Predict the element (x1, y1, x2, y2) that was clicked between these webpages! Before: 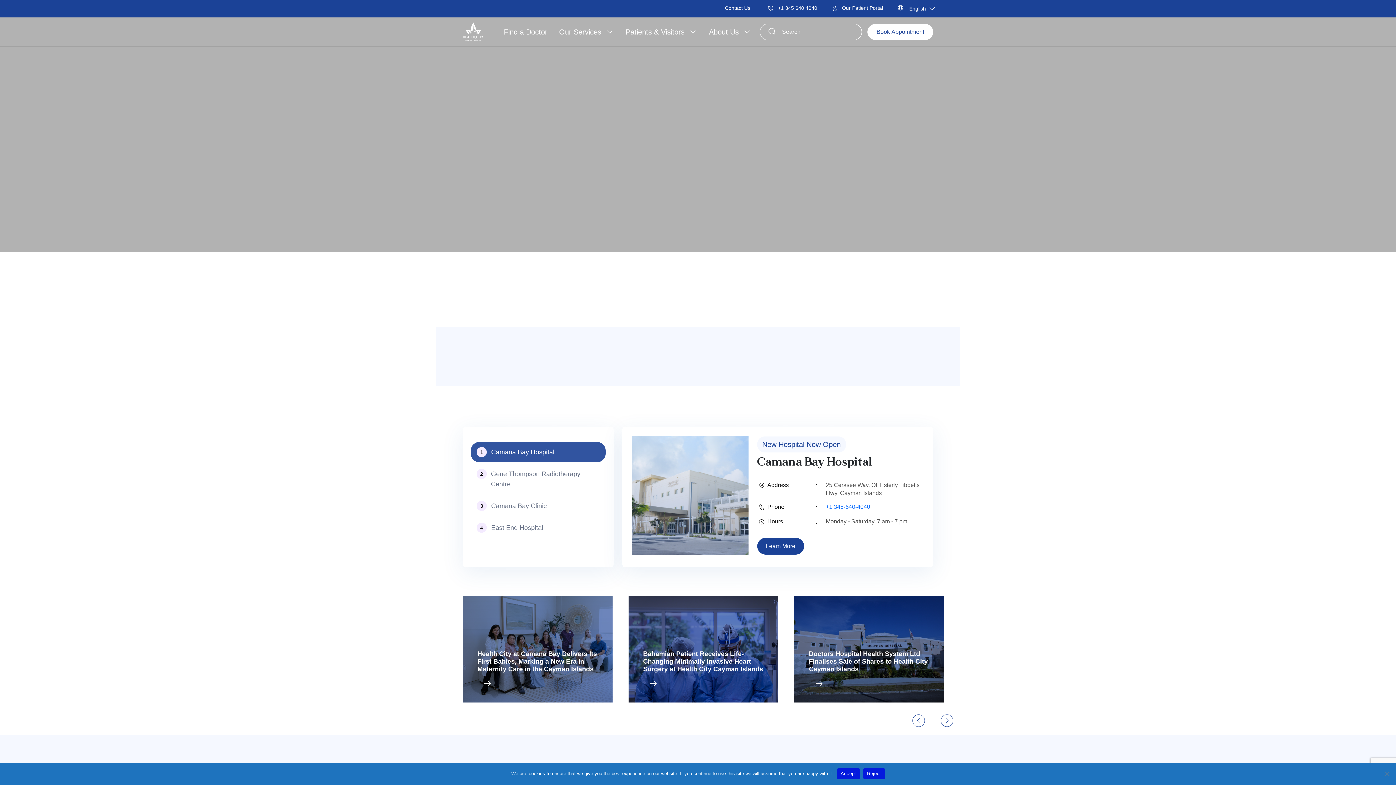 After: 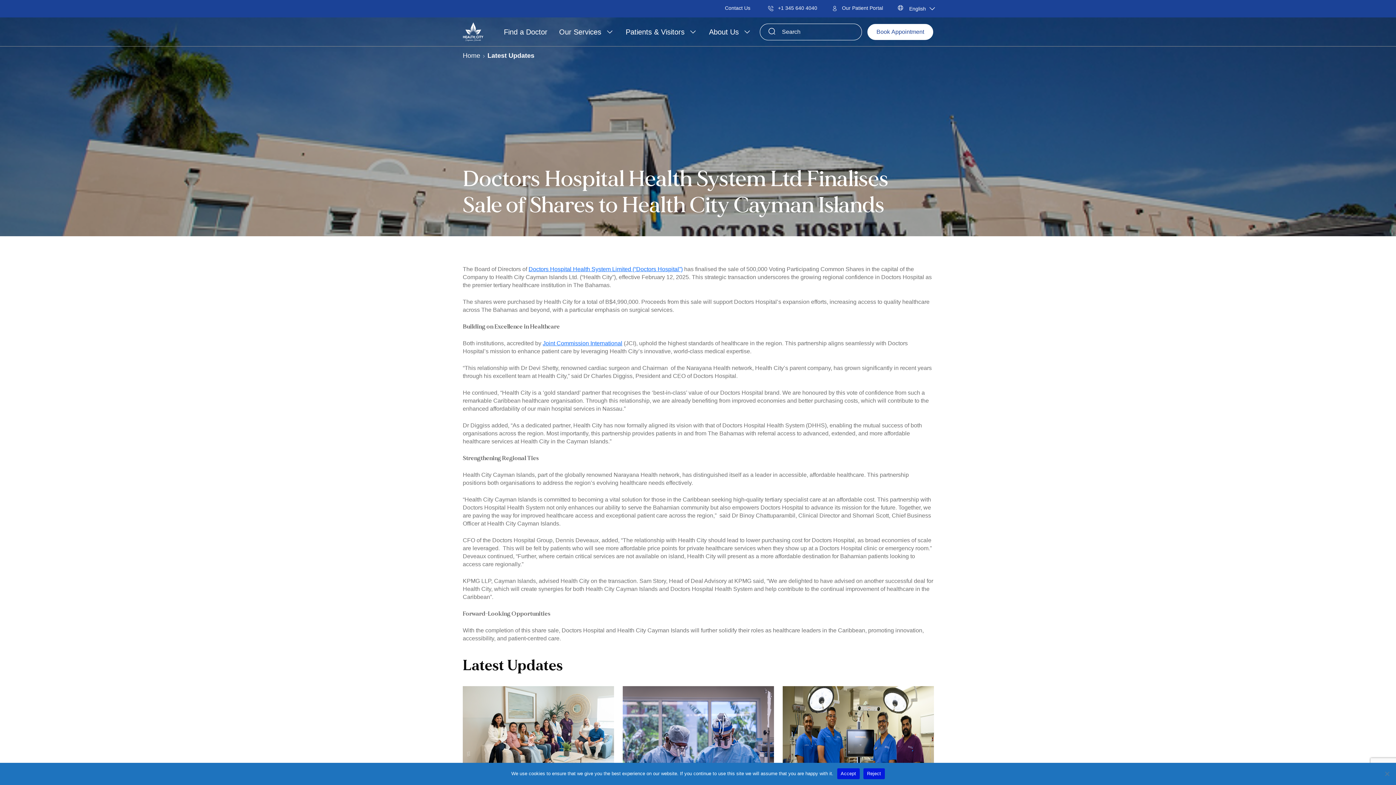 Action: bbox: (809, 679, 929, 688)